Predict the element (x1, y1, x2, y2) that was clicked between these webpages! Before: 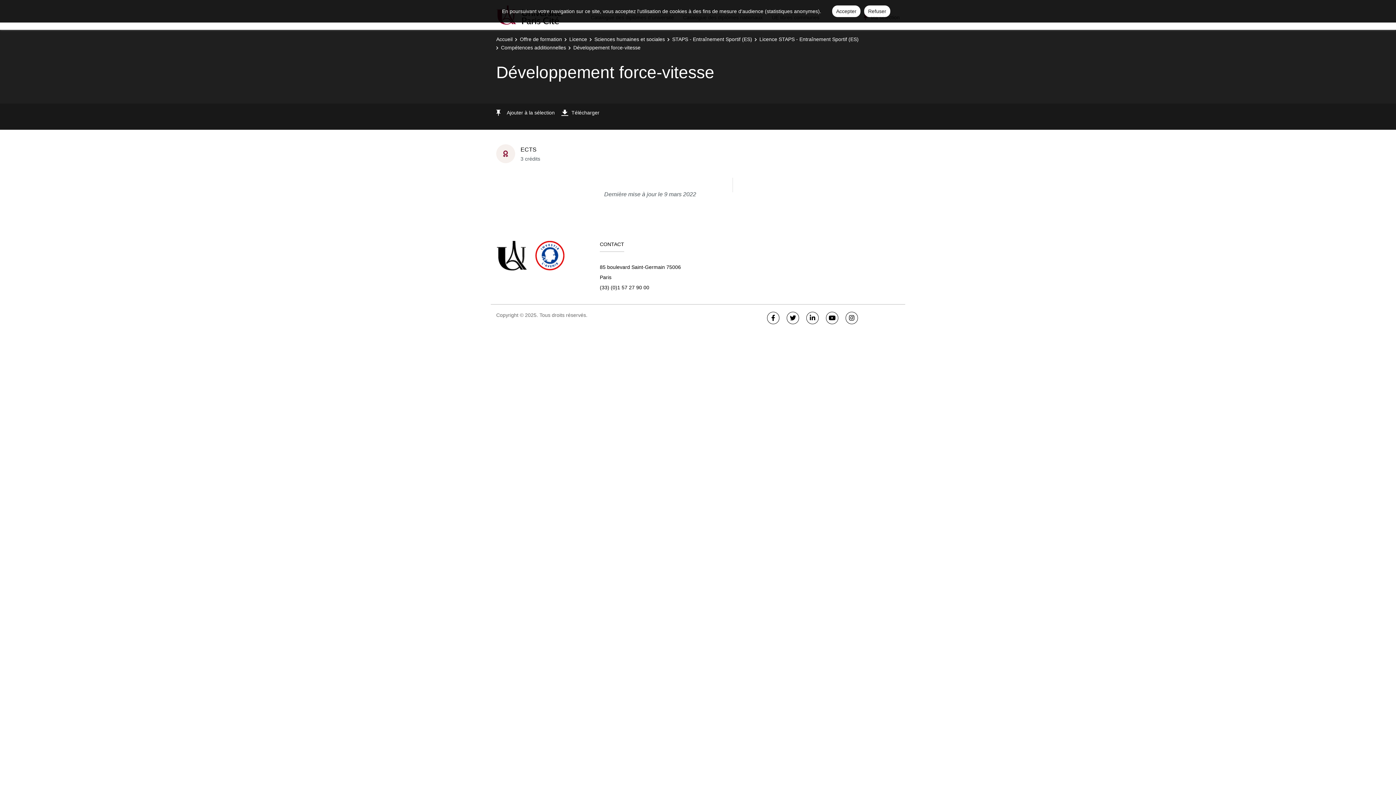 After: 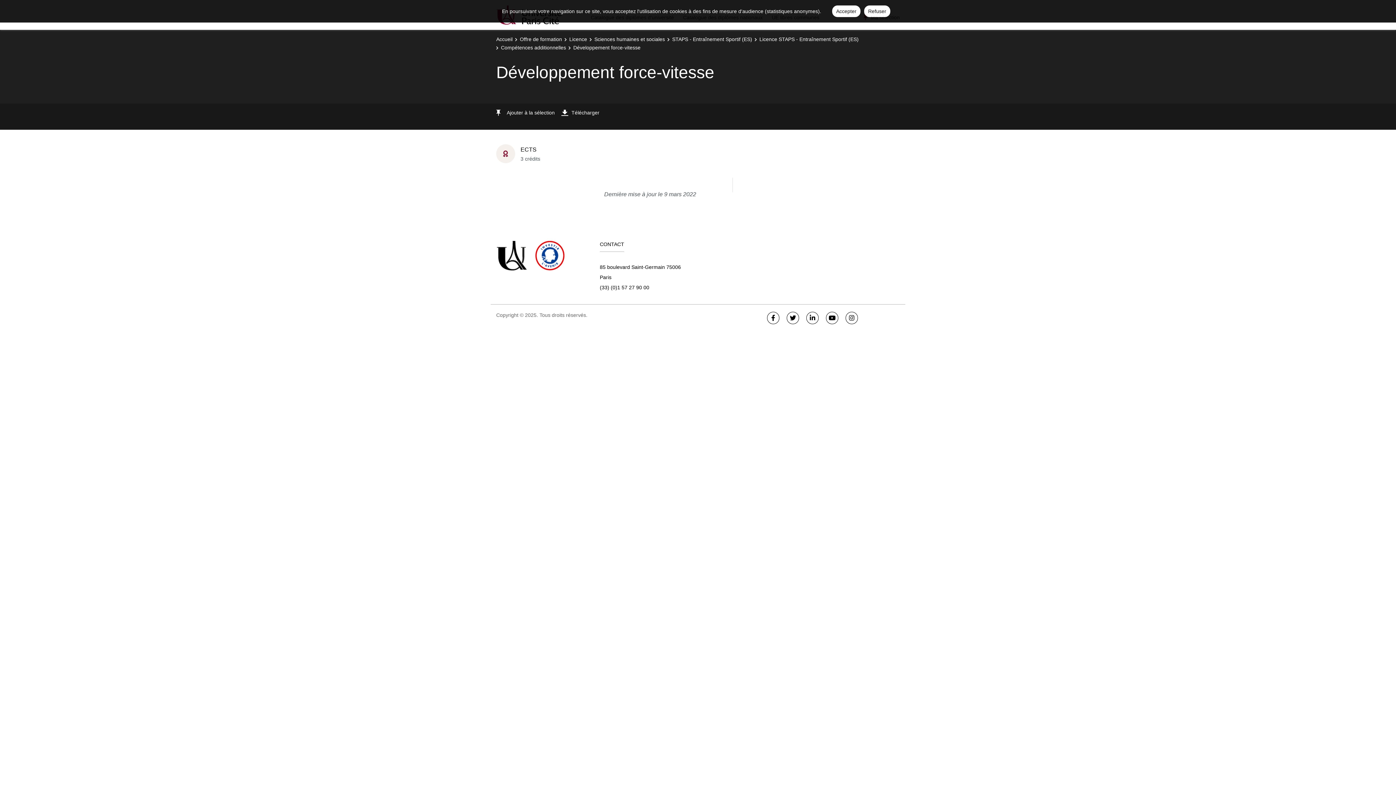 Action: bbox: (845, 312, 858, 324)